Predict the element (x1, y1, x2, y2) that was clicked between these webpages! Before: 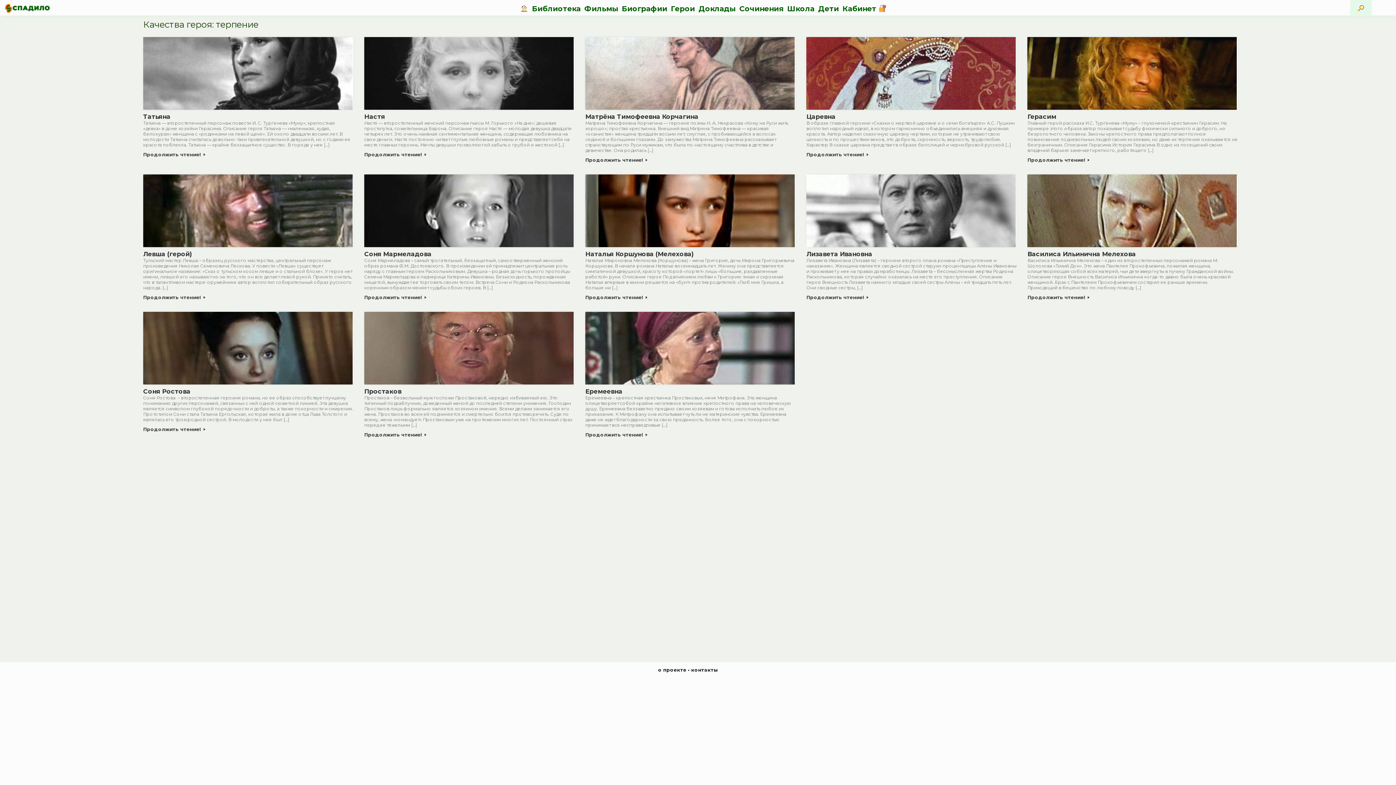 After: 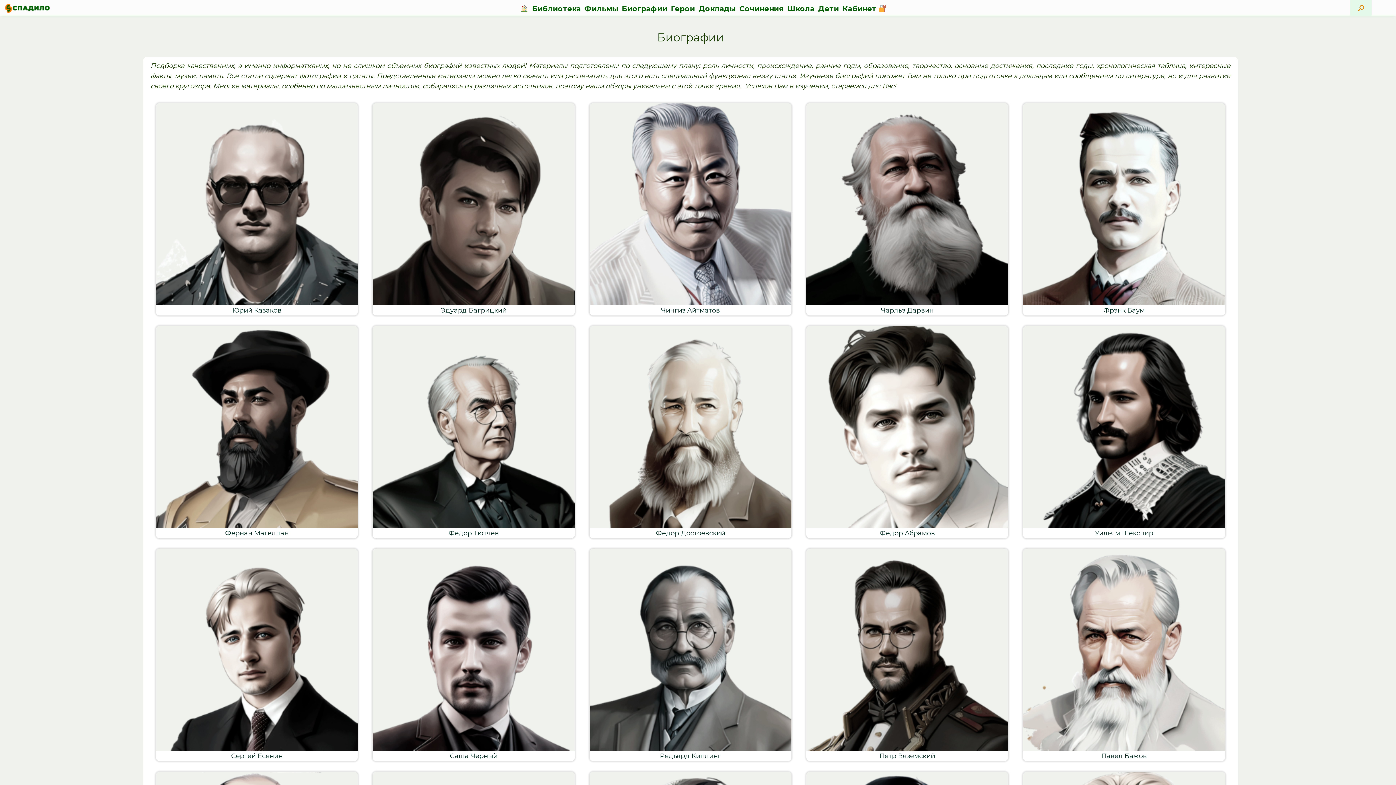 Action: label: Биографии bbox: (620, 0, 669, 16)